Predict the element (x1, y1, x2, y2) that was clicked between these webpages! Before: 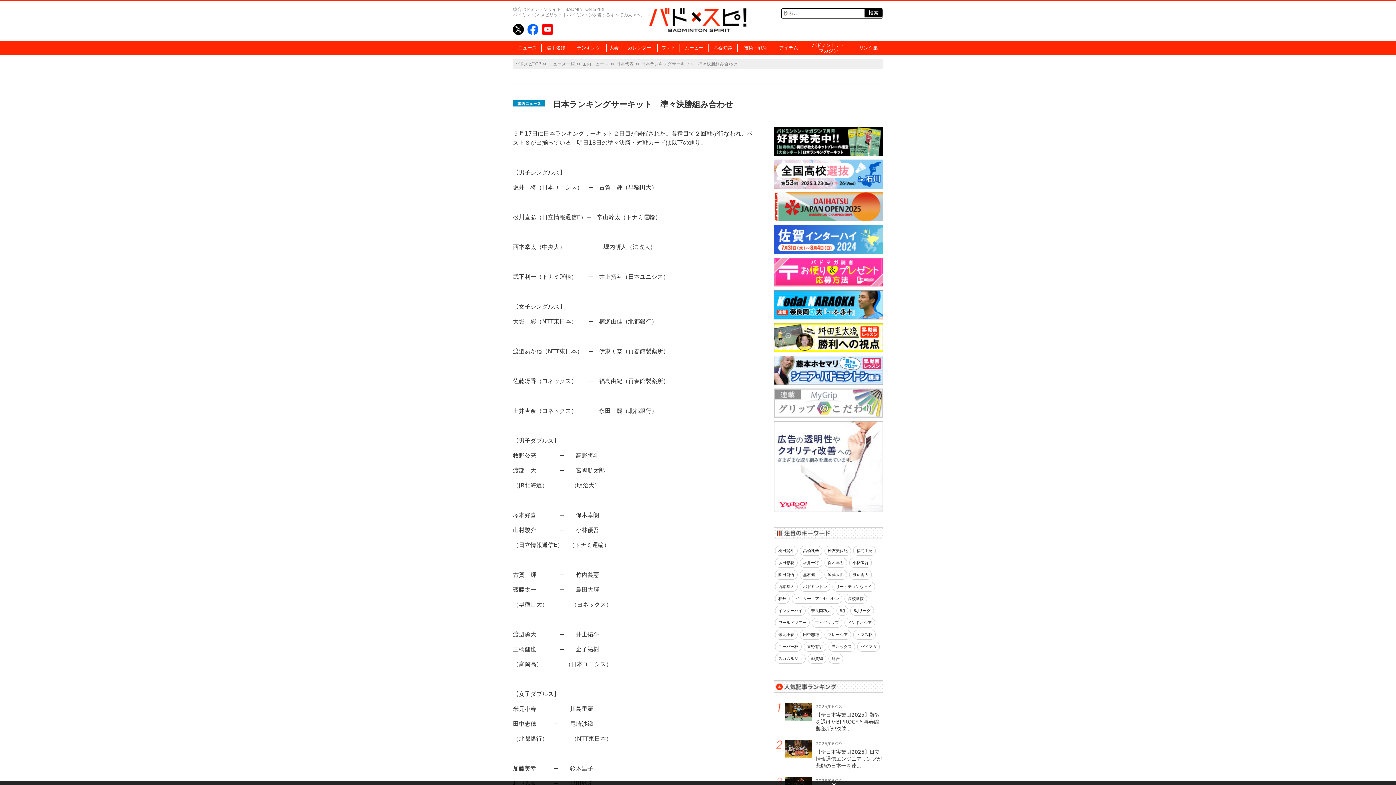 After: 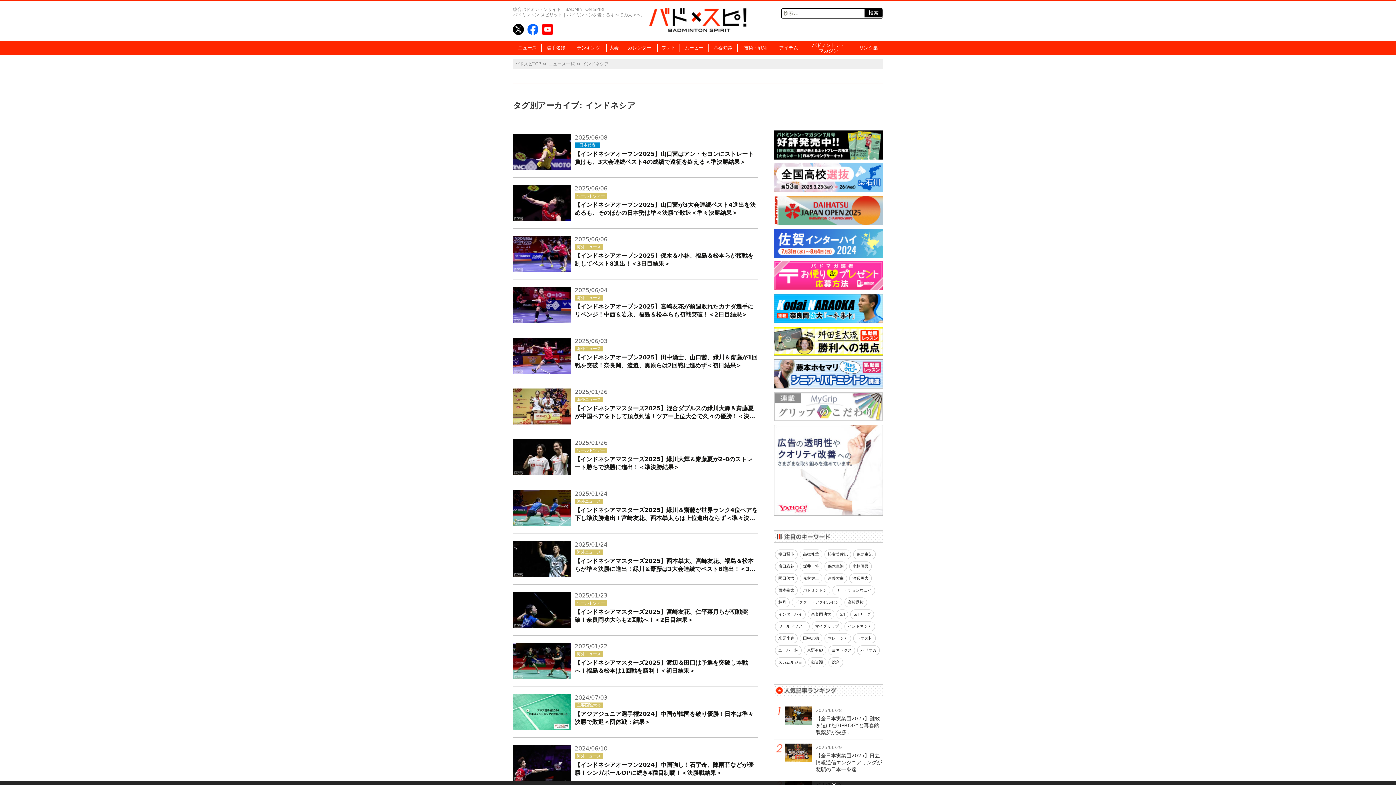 Action: bbox: (844, 618, 875, 627) label: インドネシア